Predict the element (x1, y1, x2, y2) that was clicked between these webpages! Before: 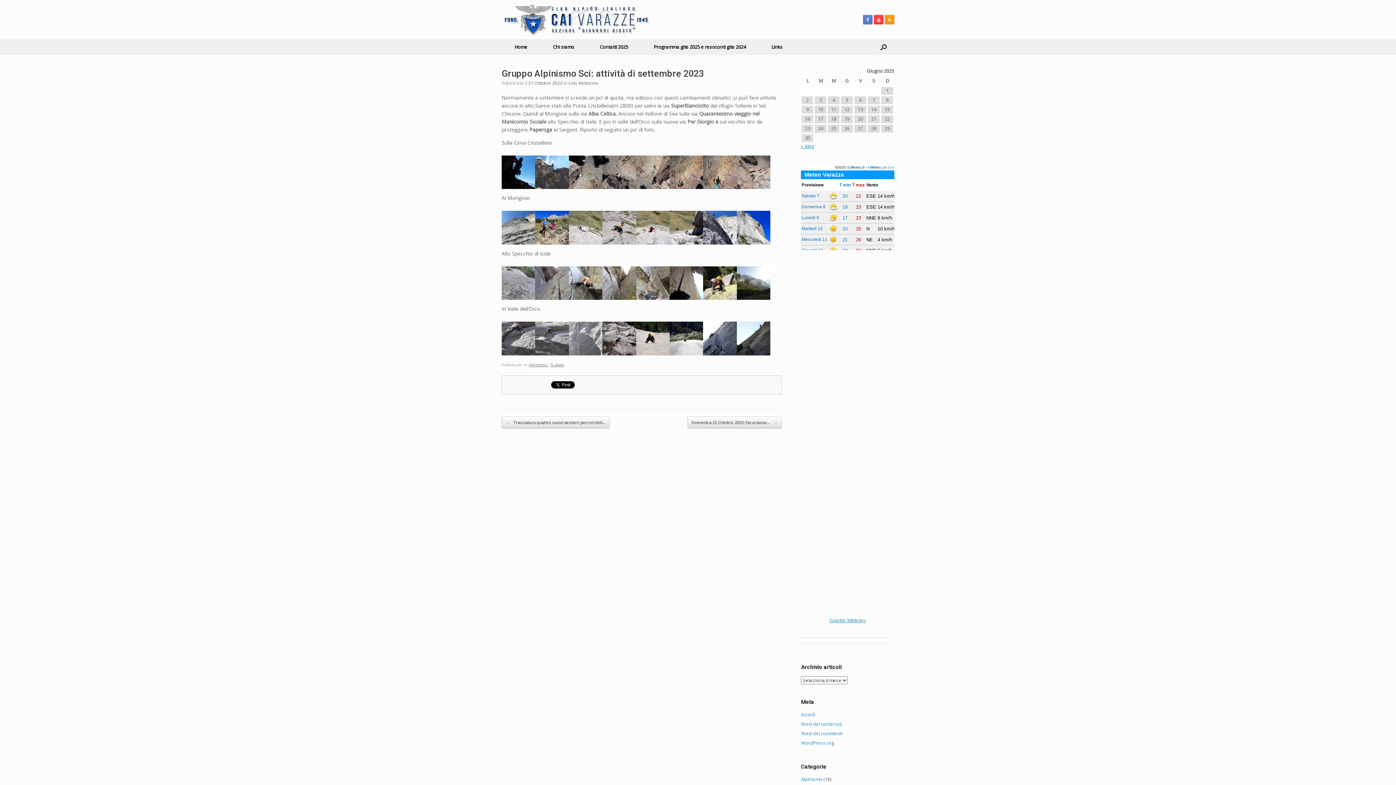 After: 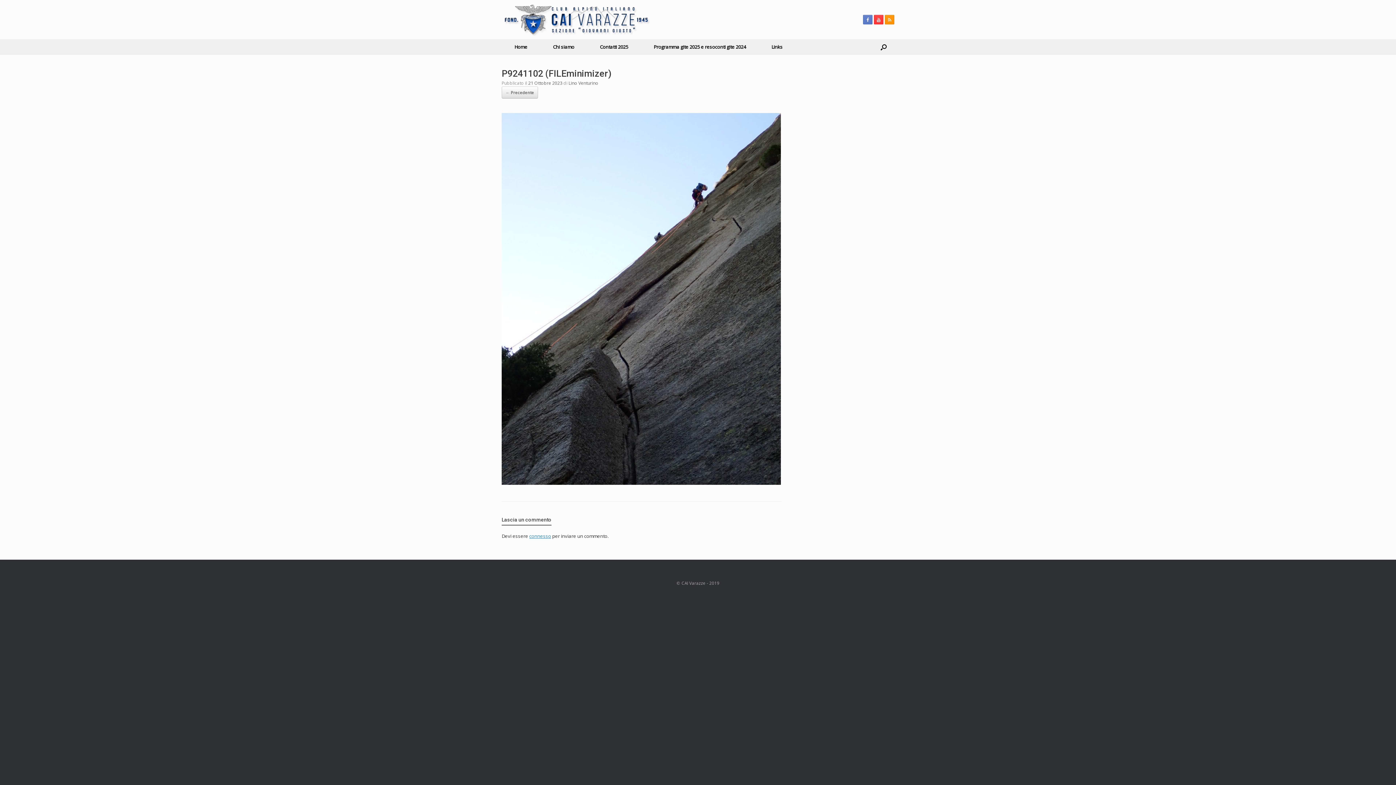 Action: bbox: (736, 334, 770, 341)